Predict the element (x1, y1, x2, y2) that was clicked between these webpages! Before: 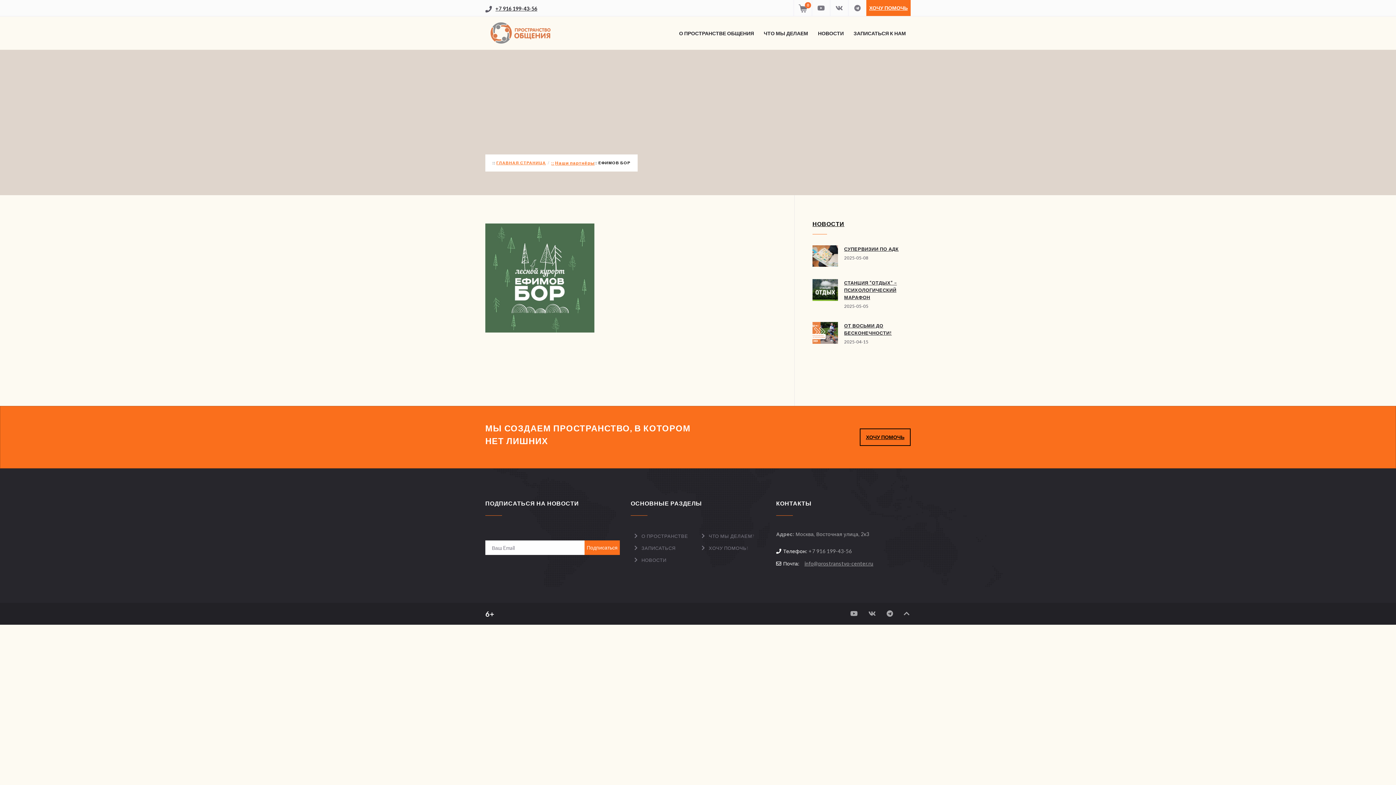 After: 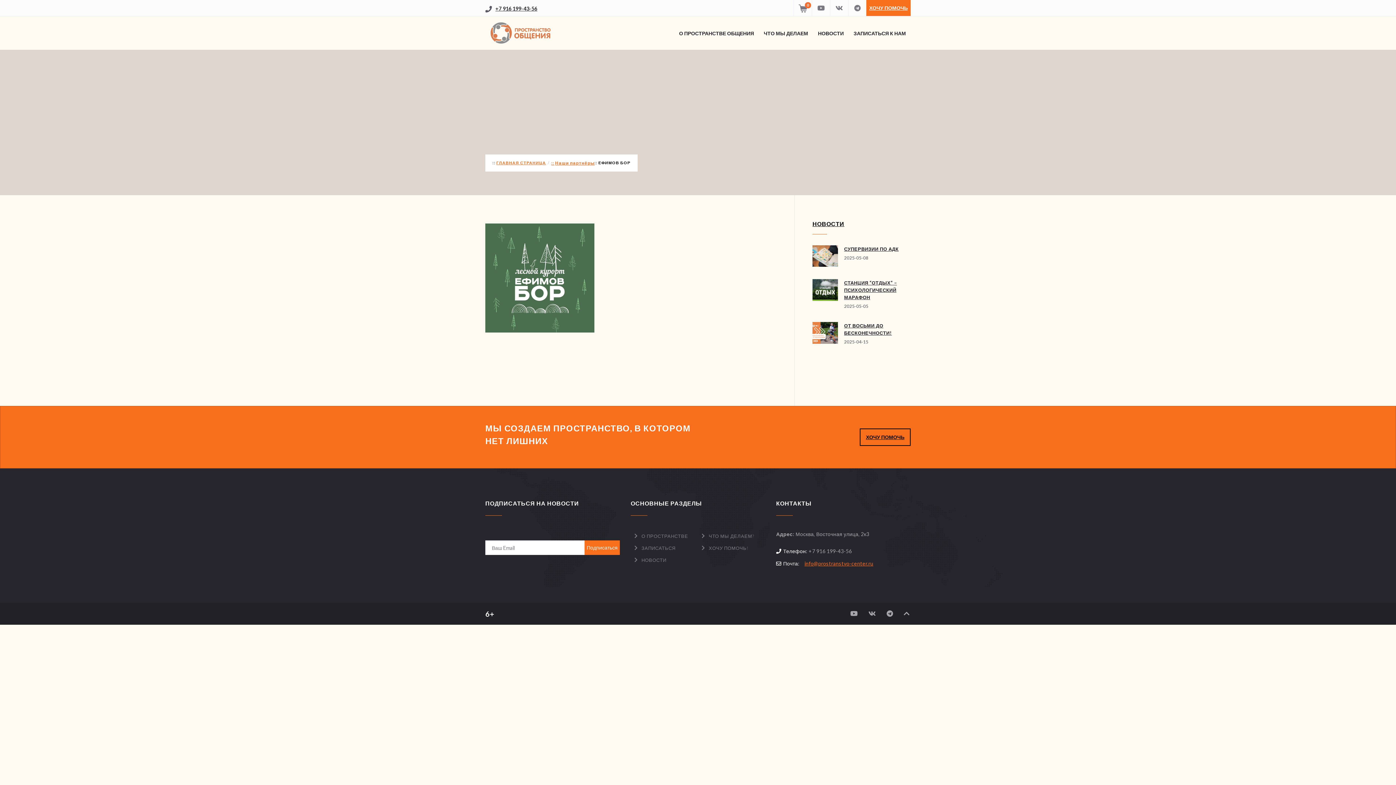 Action: label: info@prostranstvo-center.ru bbox: (801, 559, 877, 568)